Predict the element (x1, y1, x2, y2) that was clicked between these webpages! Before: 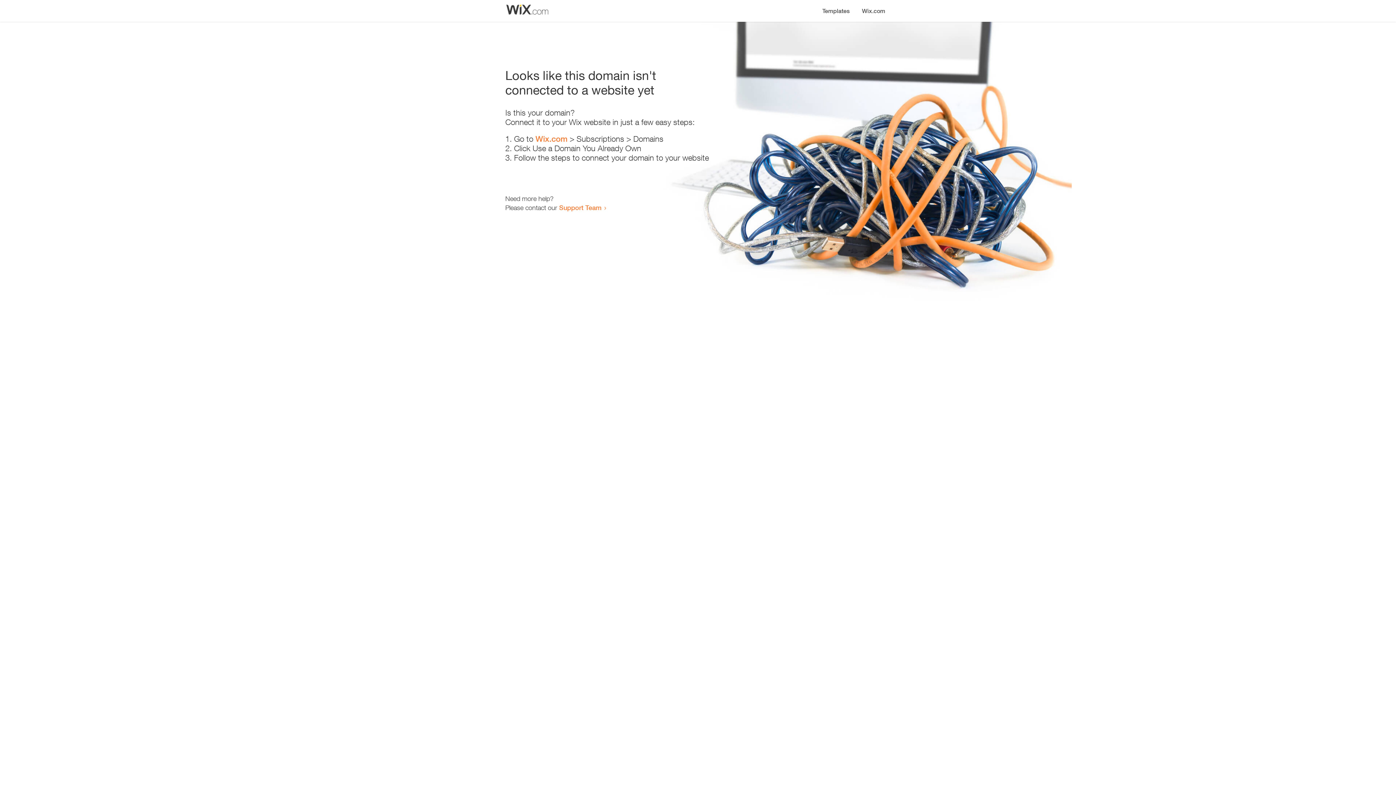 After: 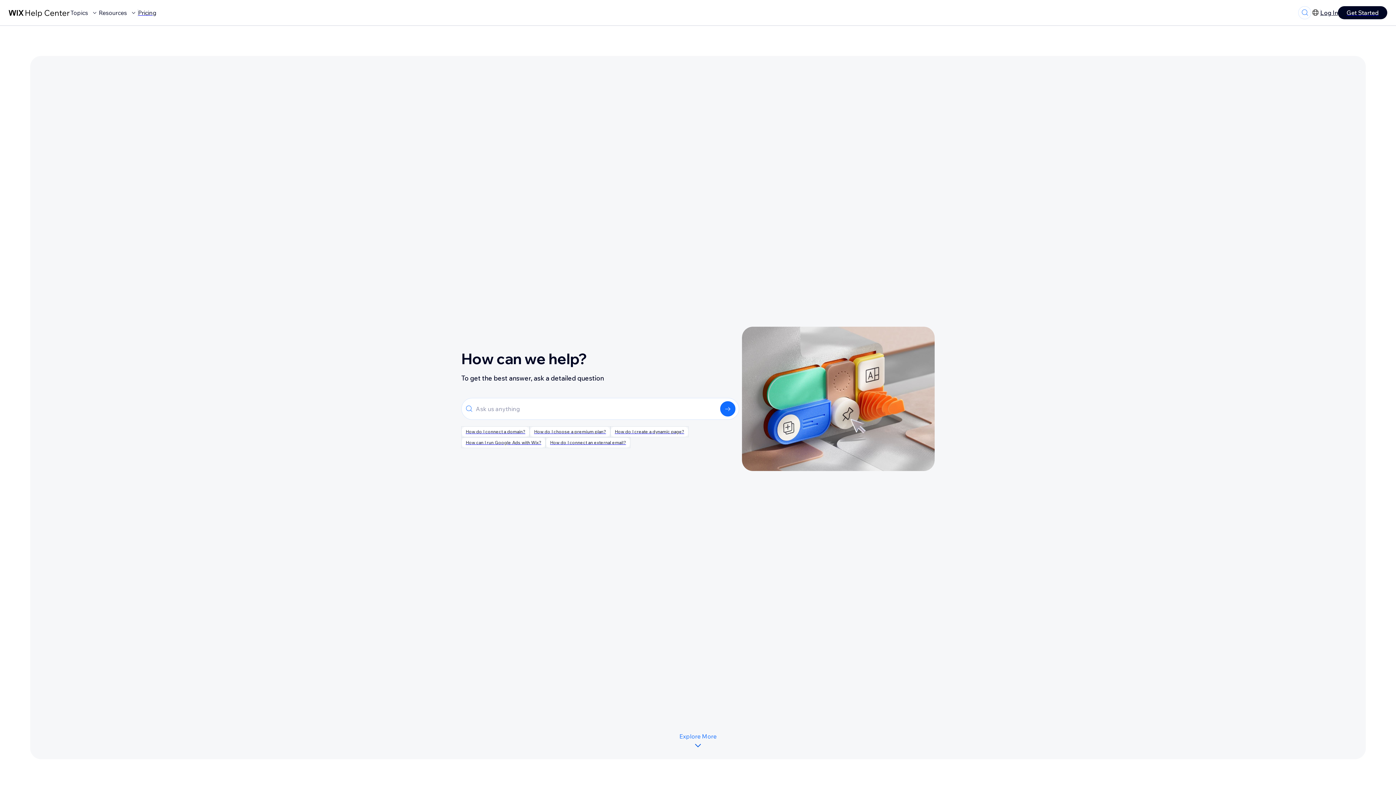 Action: bbox: (559, 203, 601, 211) label: Support Team